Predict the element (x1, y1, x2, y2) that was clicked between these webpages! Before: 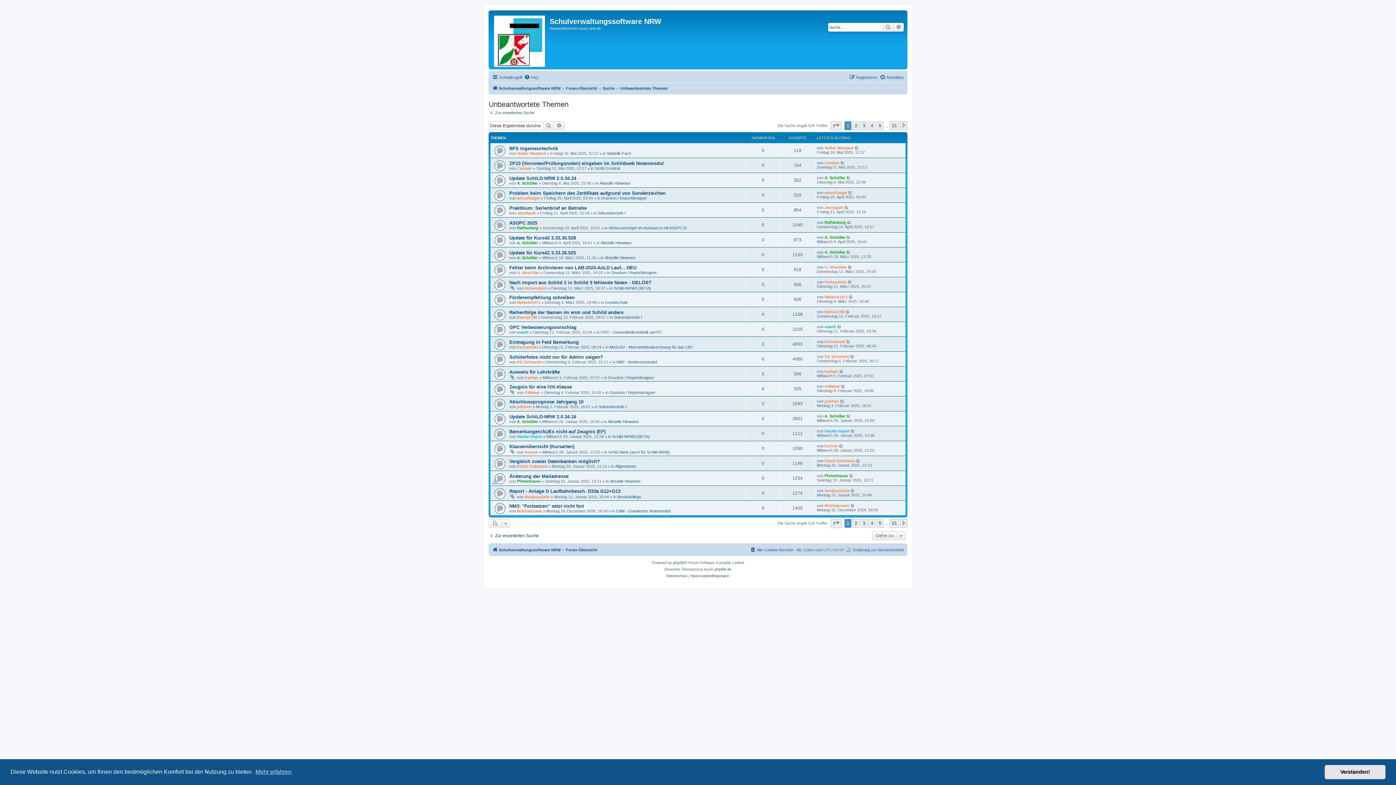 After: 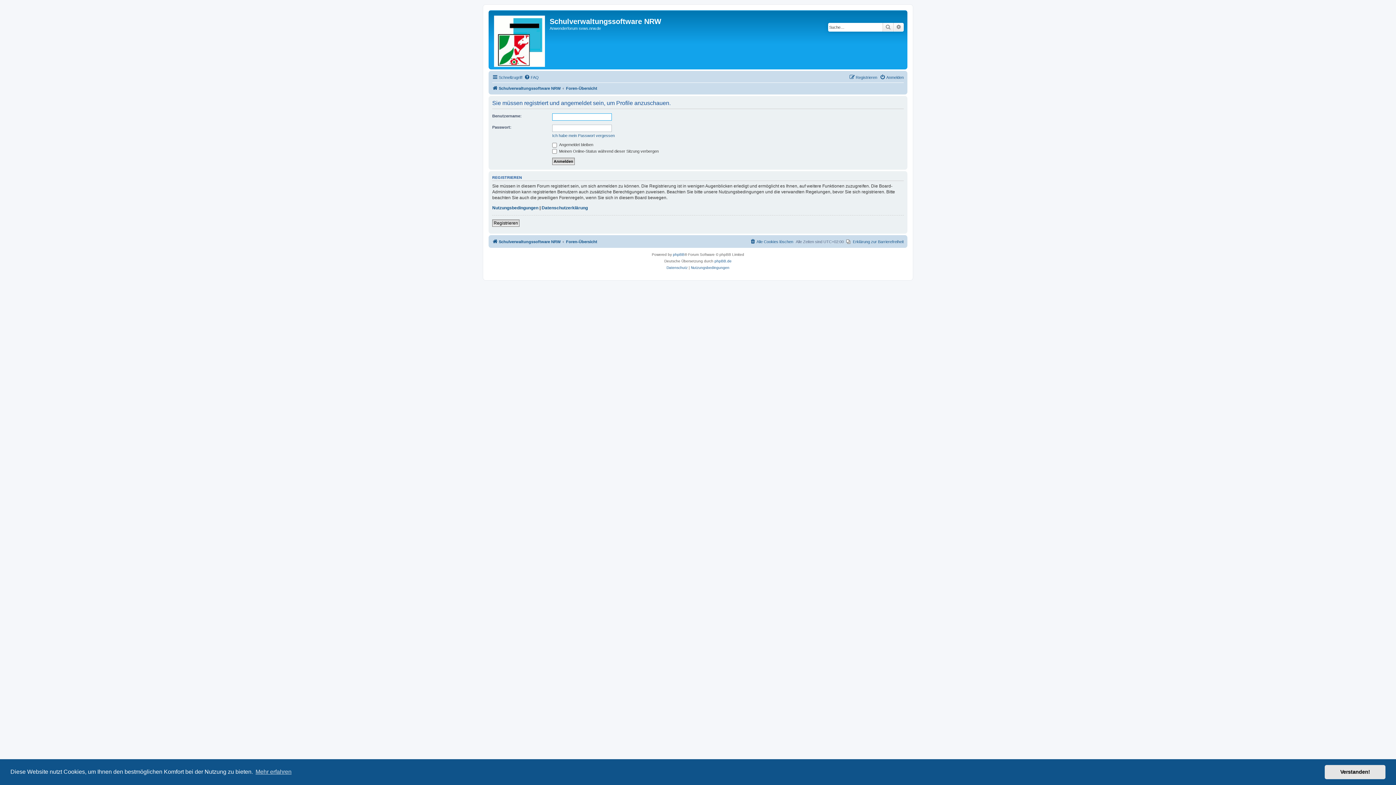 Action: label: pdehen bbox: (517, 404, 531, 408)